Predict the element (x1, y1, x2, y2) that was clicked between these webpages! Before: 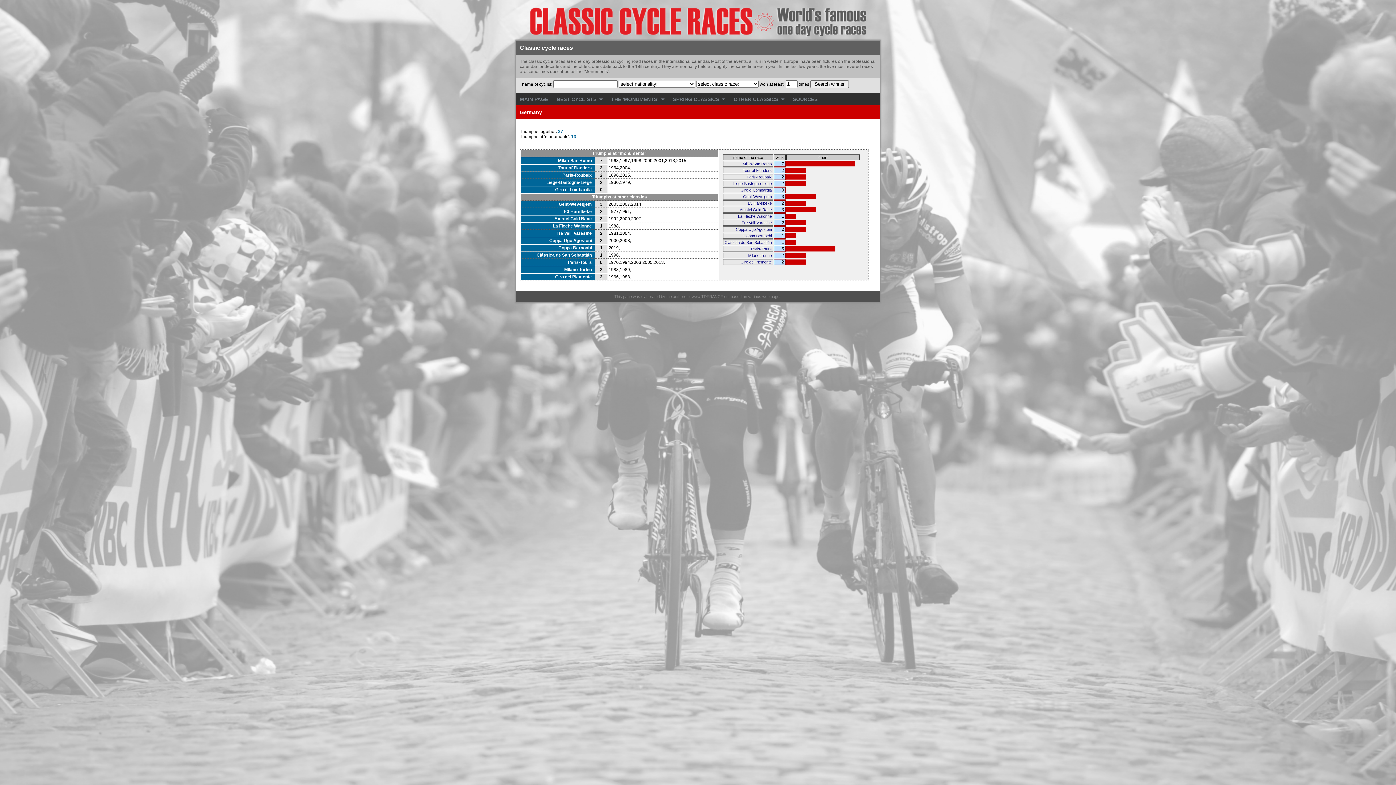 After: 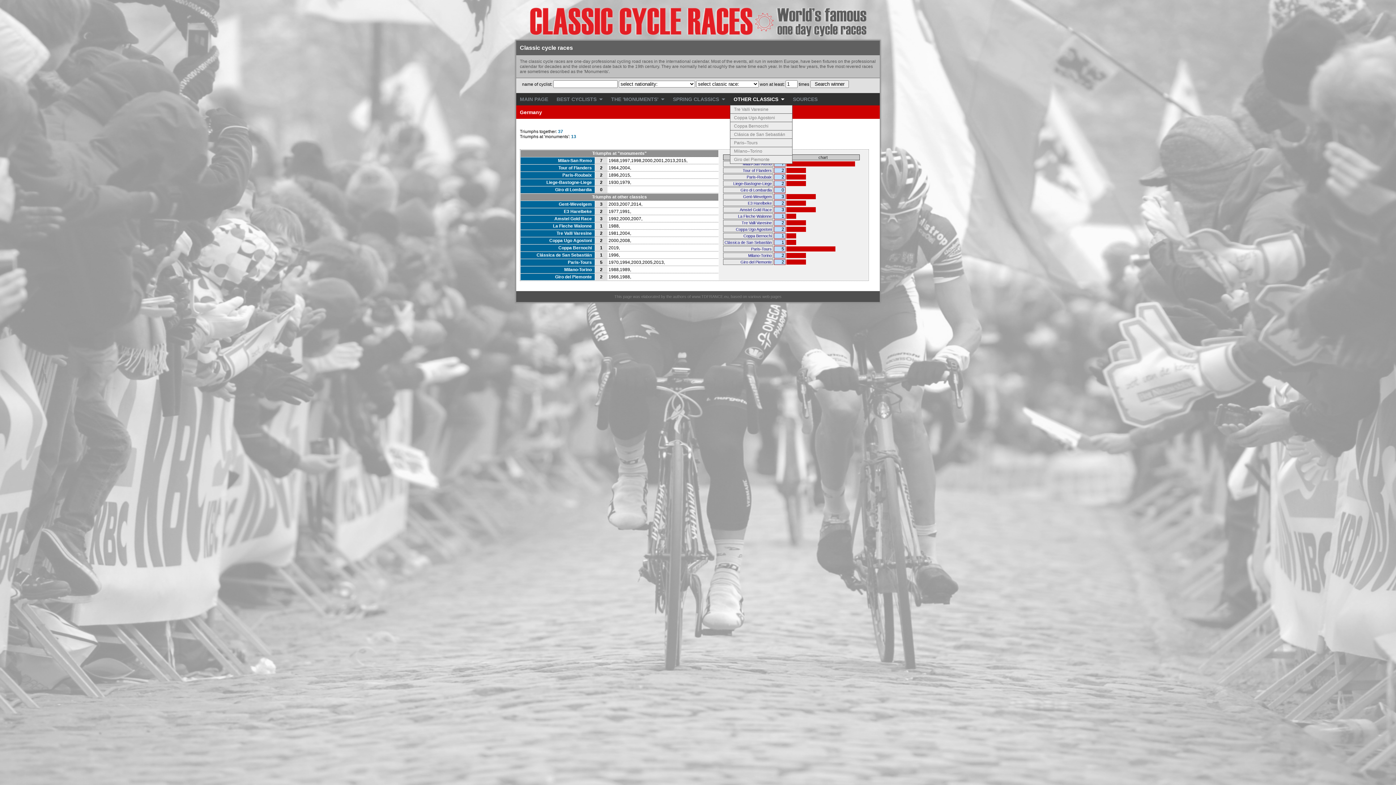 Action: label: OTHER CLASSICS bbox: (730, 93, 788, 105)